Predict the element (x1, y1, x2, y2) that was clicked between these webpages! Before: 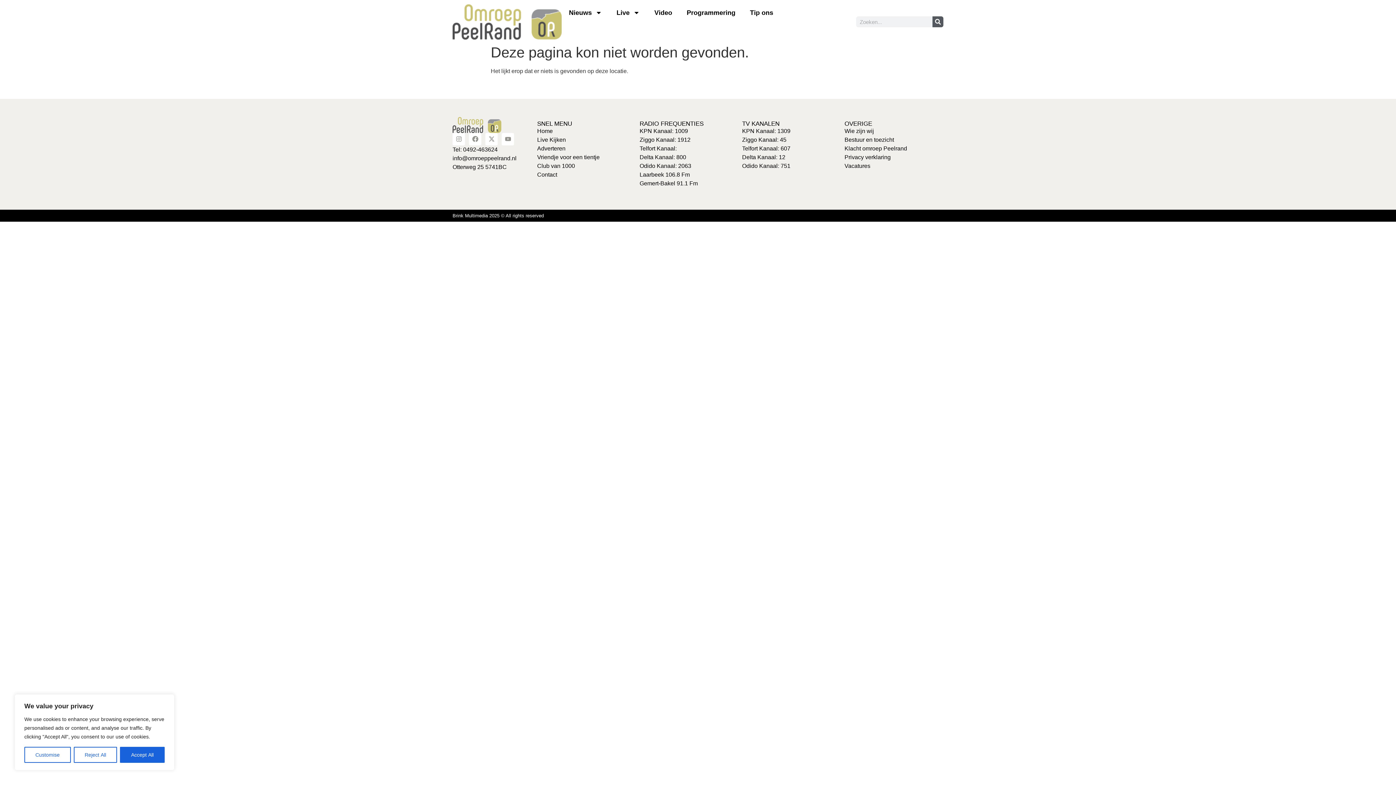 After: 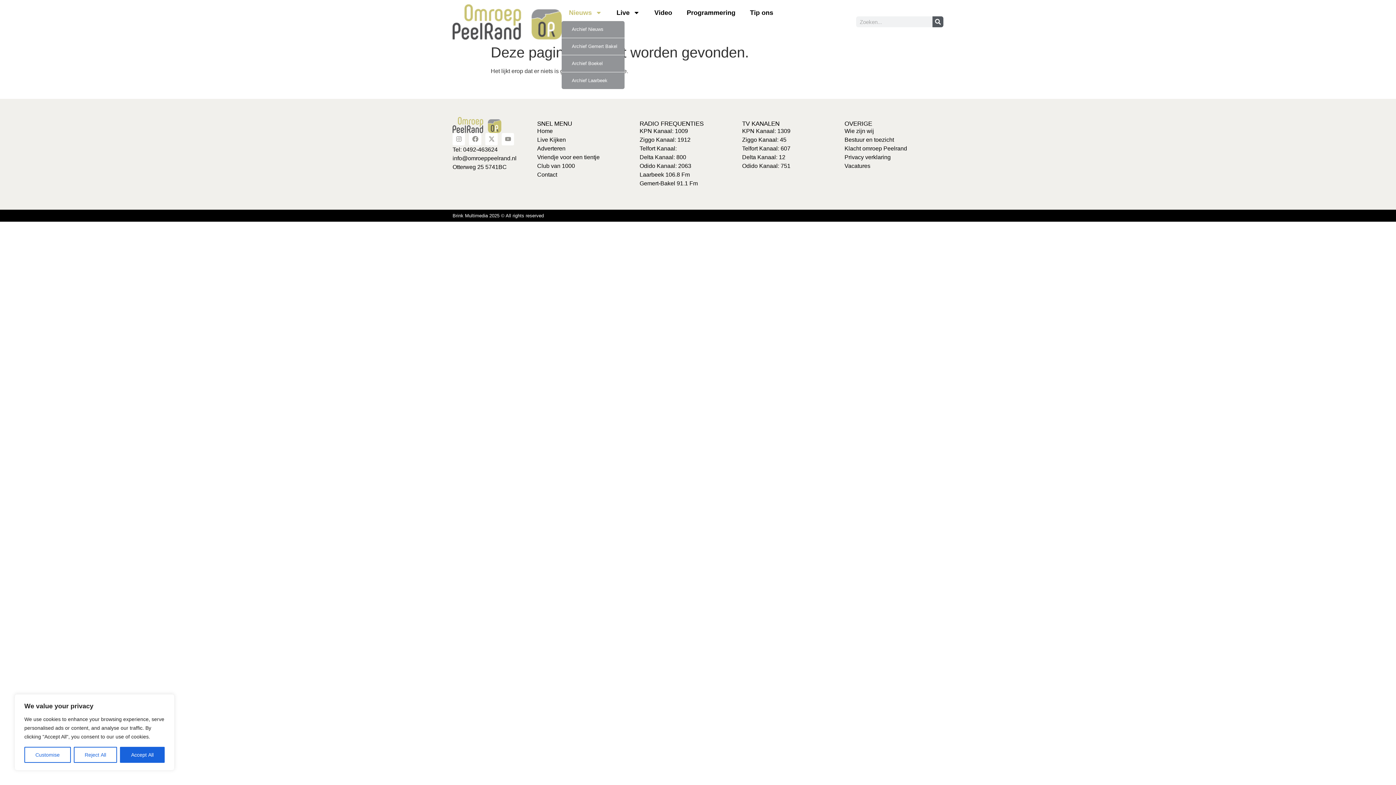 Action: bbox: (561, 4, 609, 20) label: Nieuws